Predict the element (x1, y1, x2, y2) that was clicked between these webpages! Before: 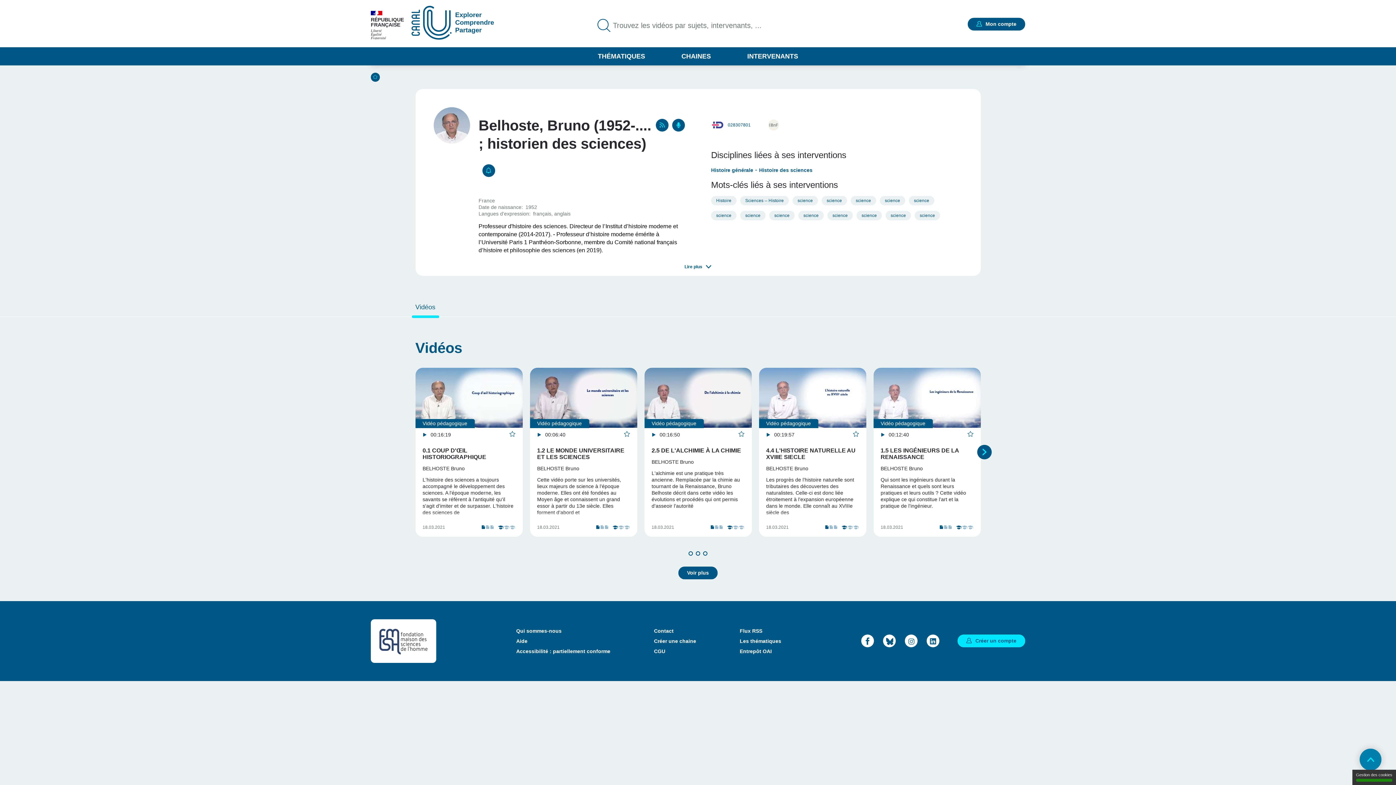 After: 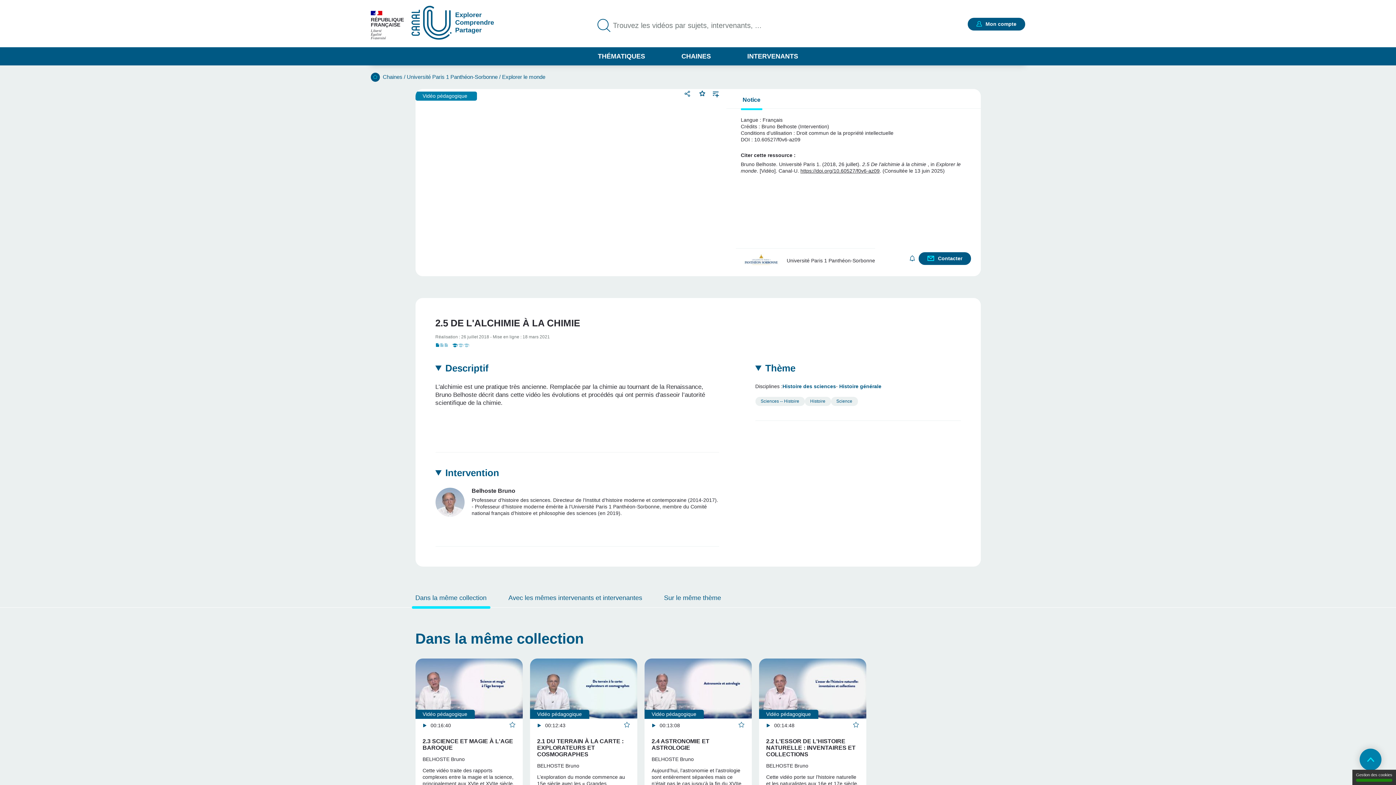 Action: label: 2.5 DE L'ALCHIMIE À LA CHIMIE bbox: (651, 447, 744, 454)